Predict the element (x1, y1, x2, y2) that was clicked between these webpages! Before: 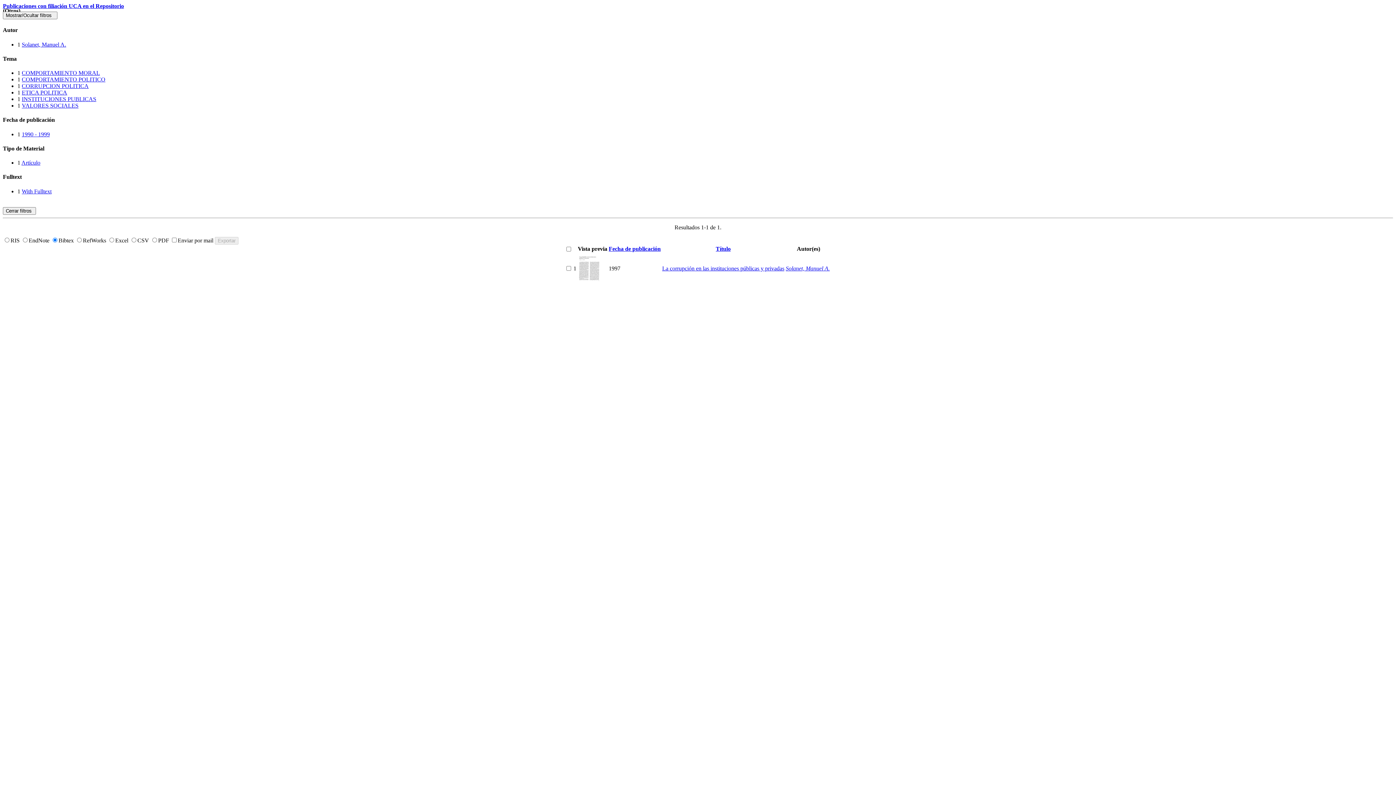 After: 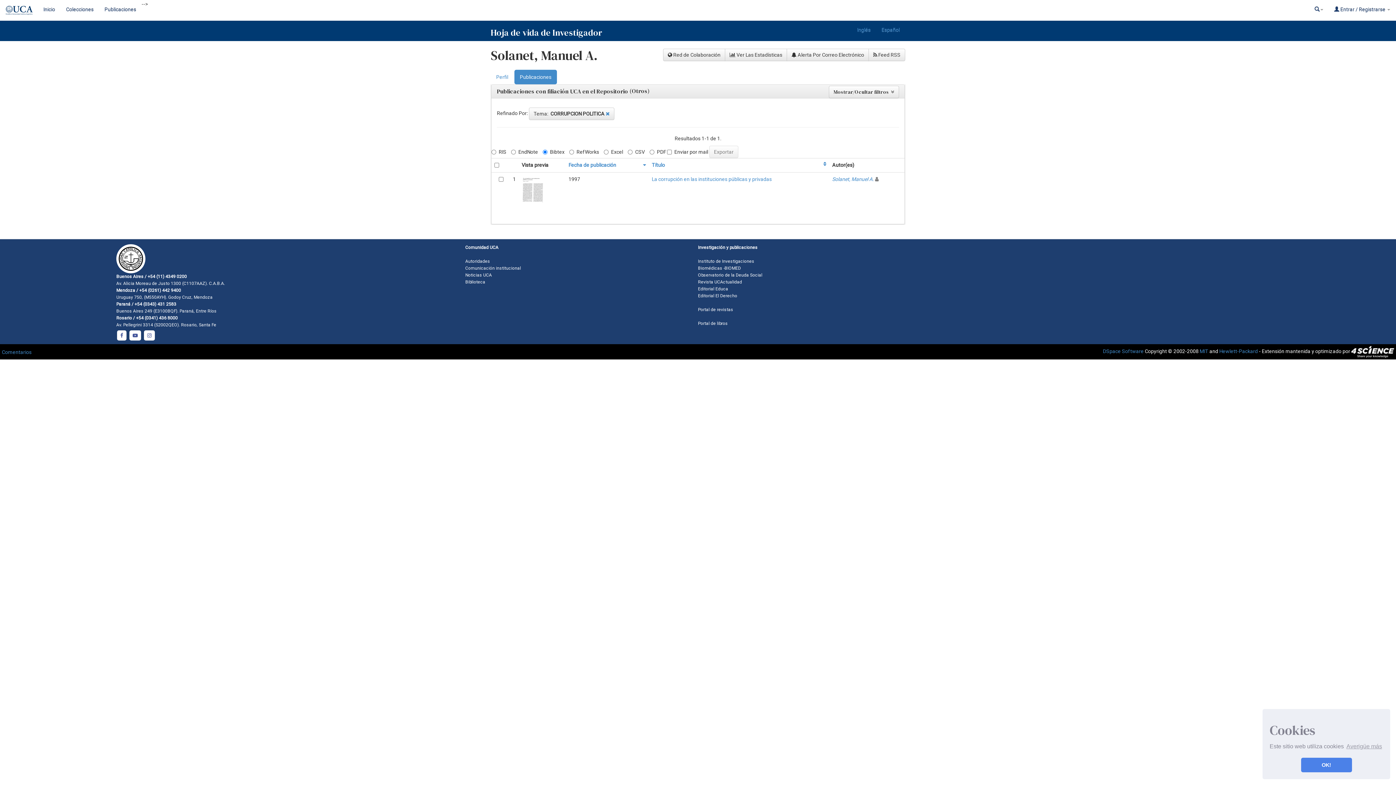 Action: bbox: (21, 82, 88, 89) label: CORRUPCION POLITICA